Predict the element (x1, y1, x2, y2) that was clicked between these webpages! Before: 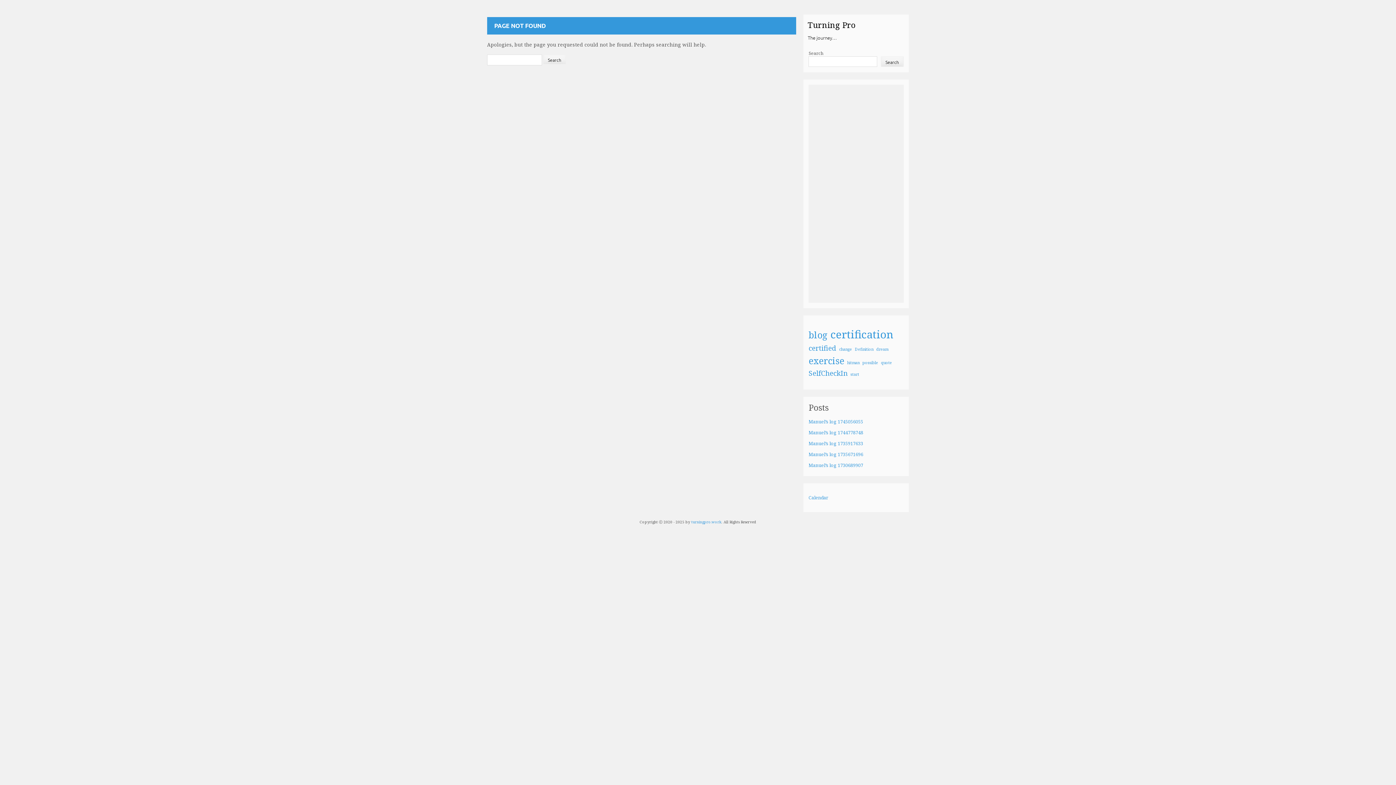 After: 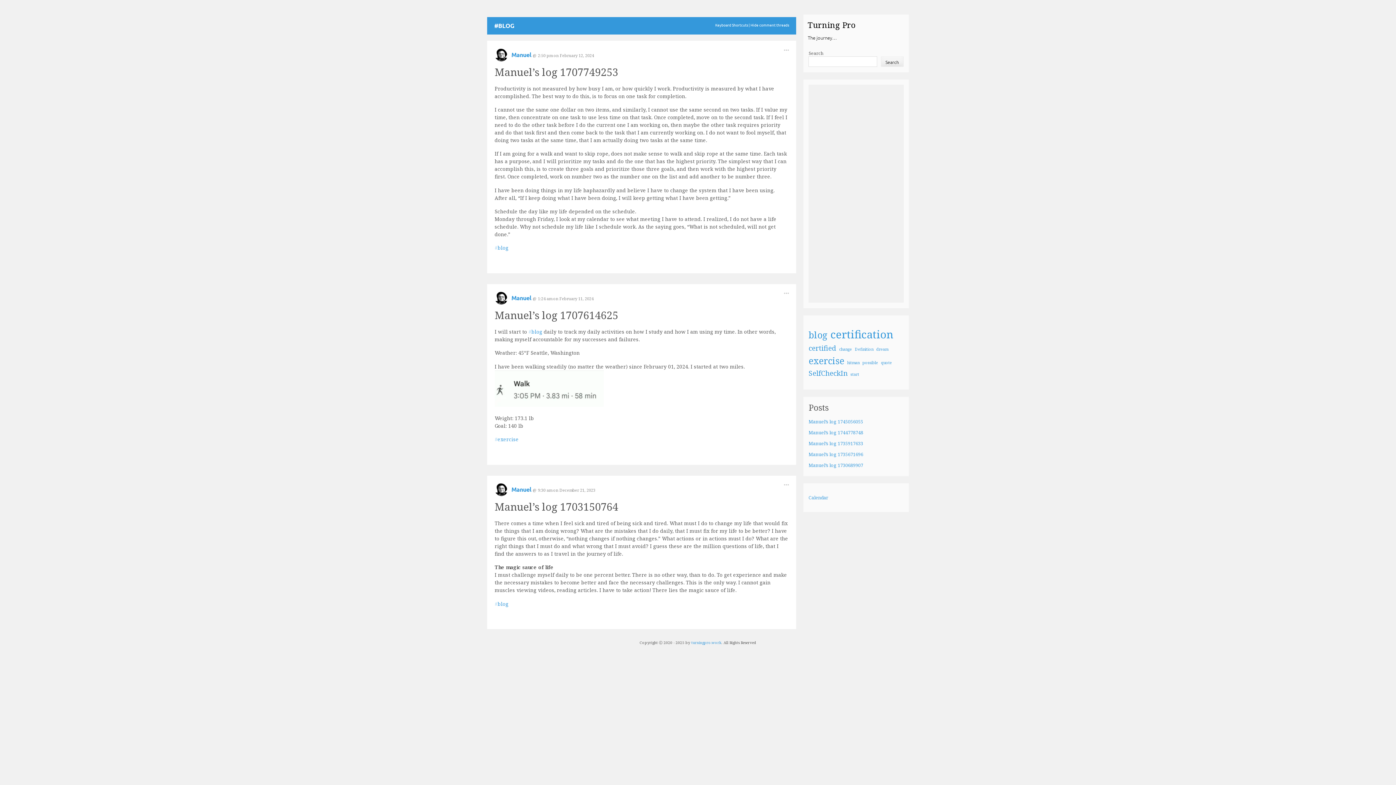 Action: bbox: (808, 328, 827, 342) label: blog (3 items)